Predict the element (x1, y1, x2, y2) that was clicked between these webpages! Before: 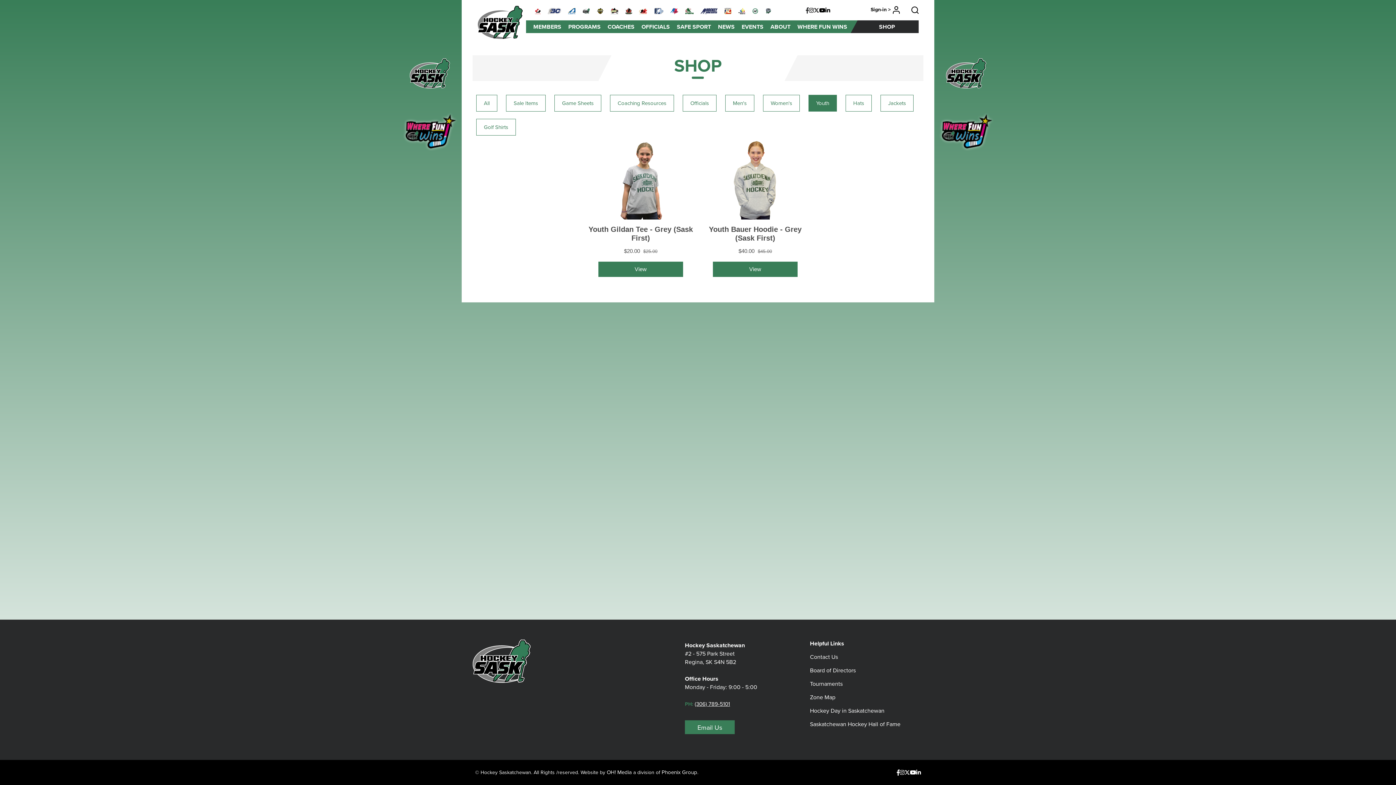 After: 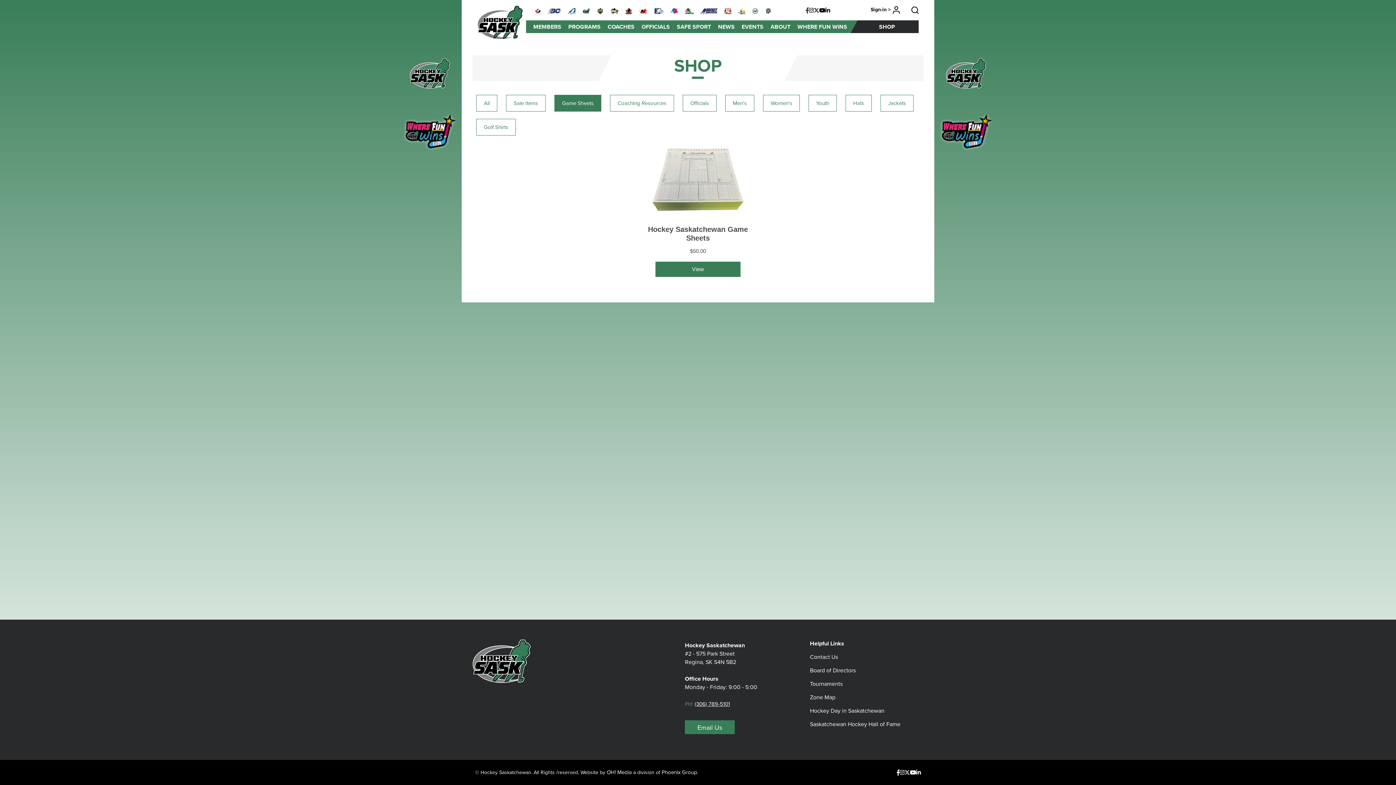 Action: bbox: (554, 94, 601, 111) label: Game Sheets